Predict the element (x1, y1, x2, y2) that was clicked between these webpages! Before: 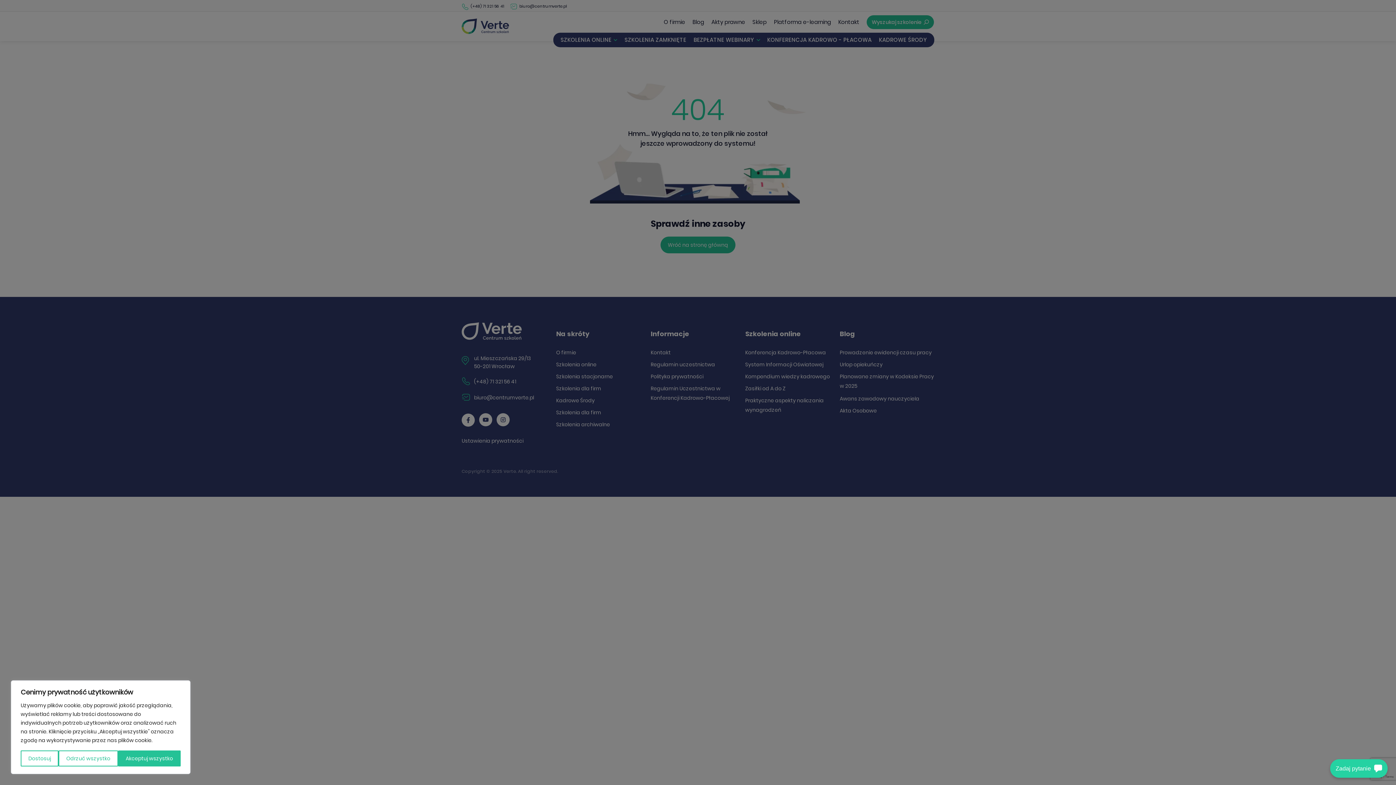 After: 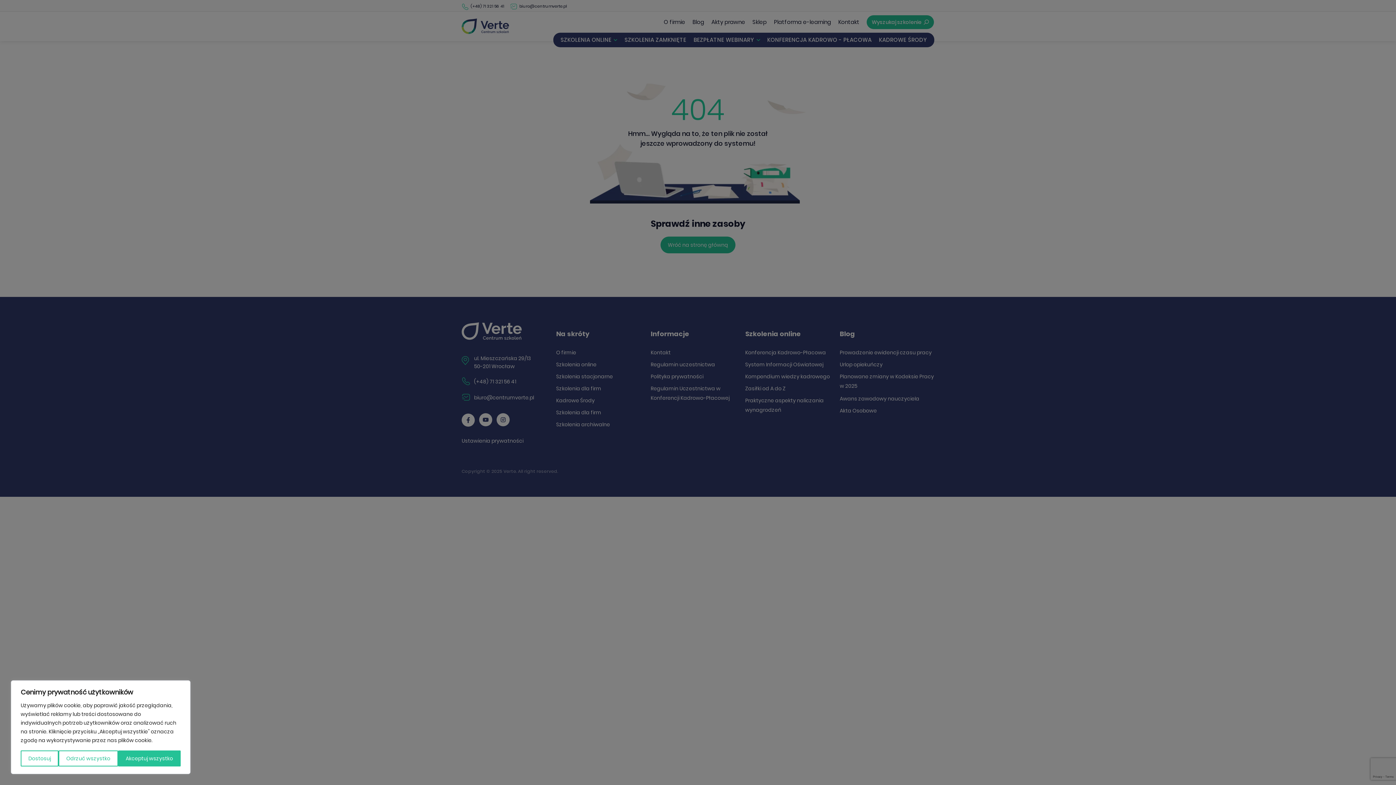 Action: label: Zadaj pytanie bbox: (1330, 759, 1388, 778)